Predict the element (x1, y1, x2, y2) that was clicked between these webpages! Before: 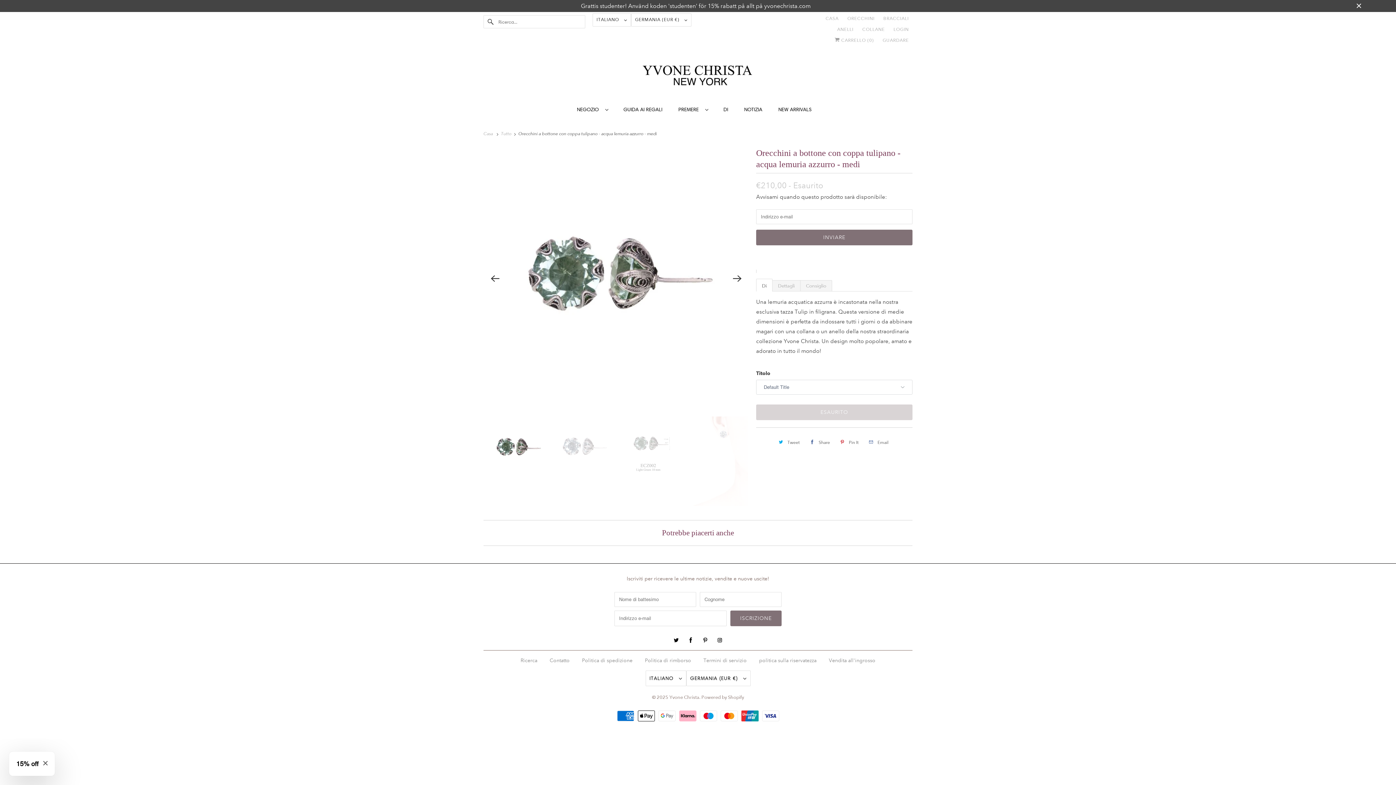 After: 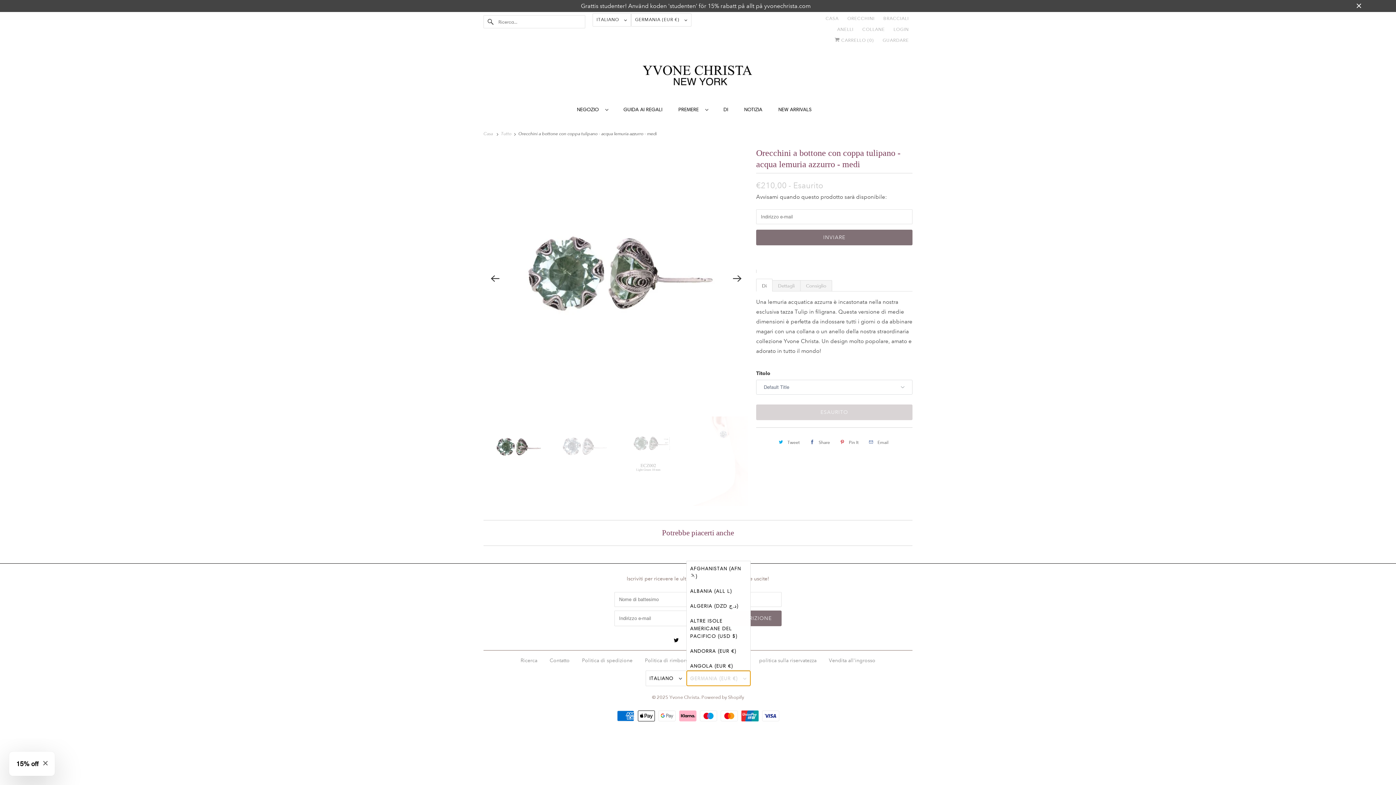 Action: label: GERMANIA (EUR €)  bbox: (686, 670, 750, 686)